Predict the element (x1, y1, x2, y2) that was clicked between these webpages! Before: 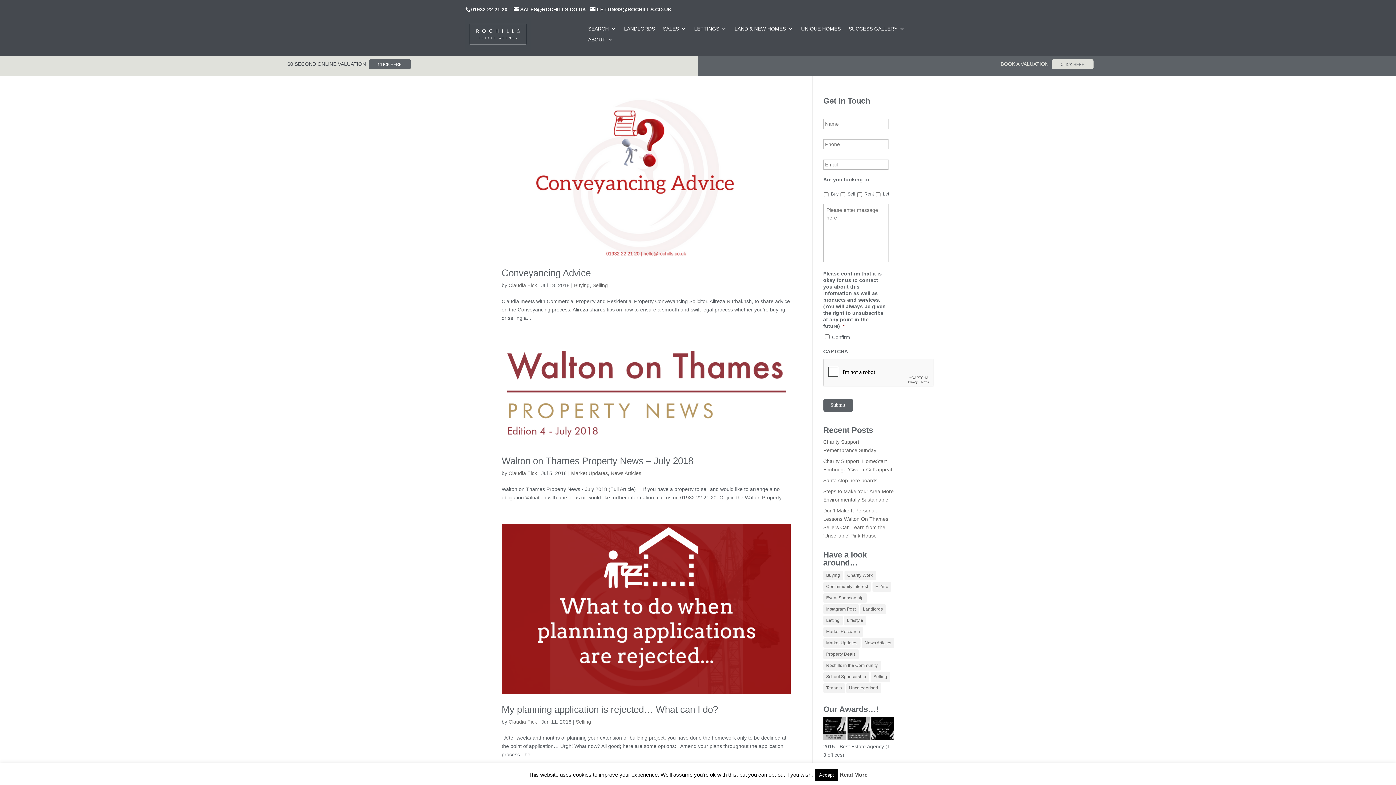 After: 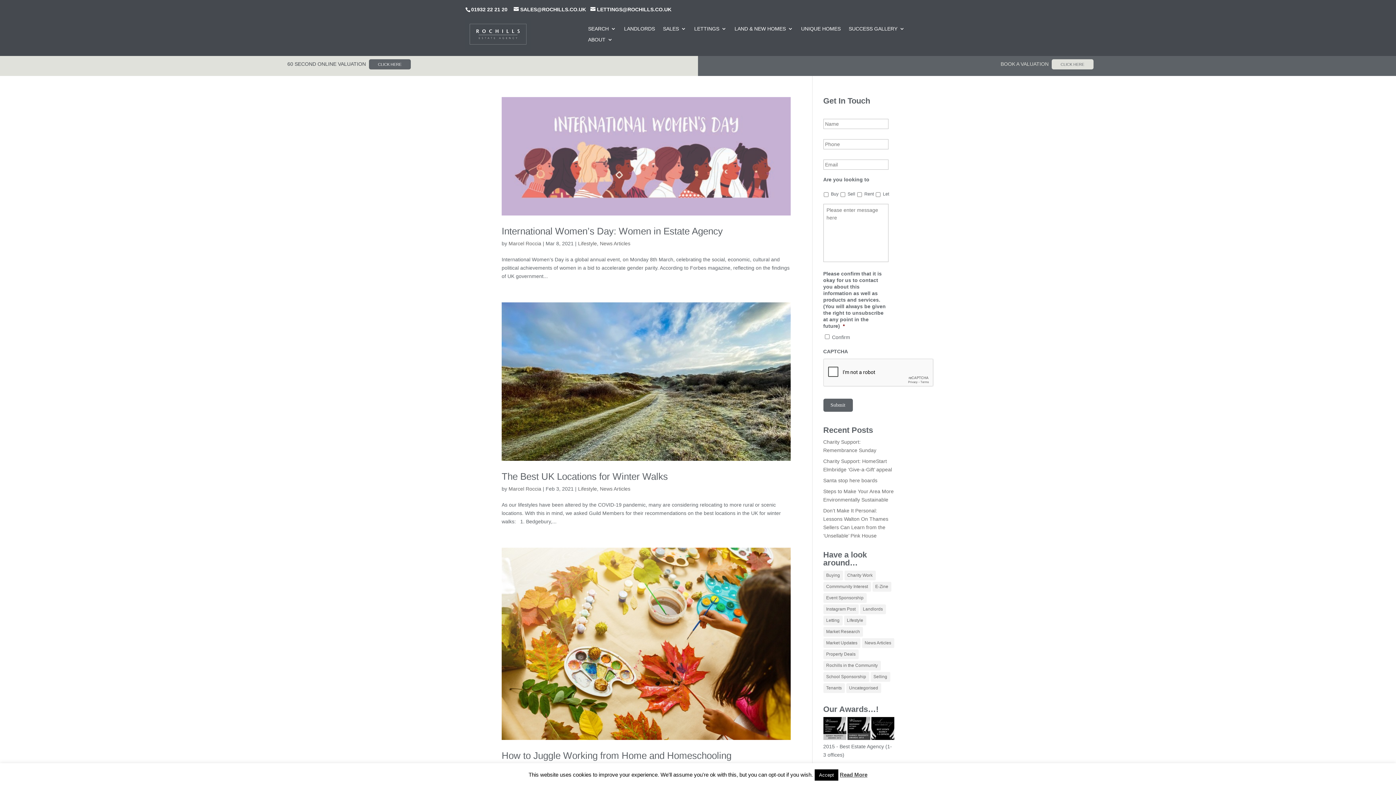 Action: bbox: (844, 615, 866, 625) label: Lifestyle (4 items)